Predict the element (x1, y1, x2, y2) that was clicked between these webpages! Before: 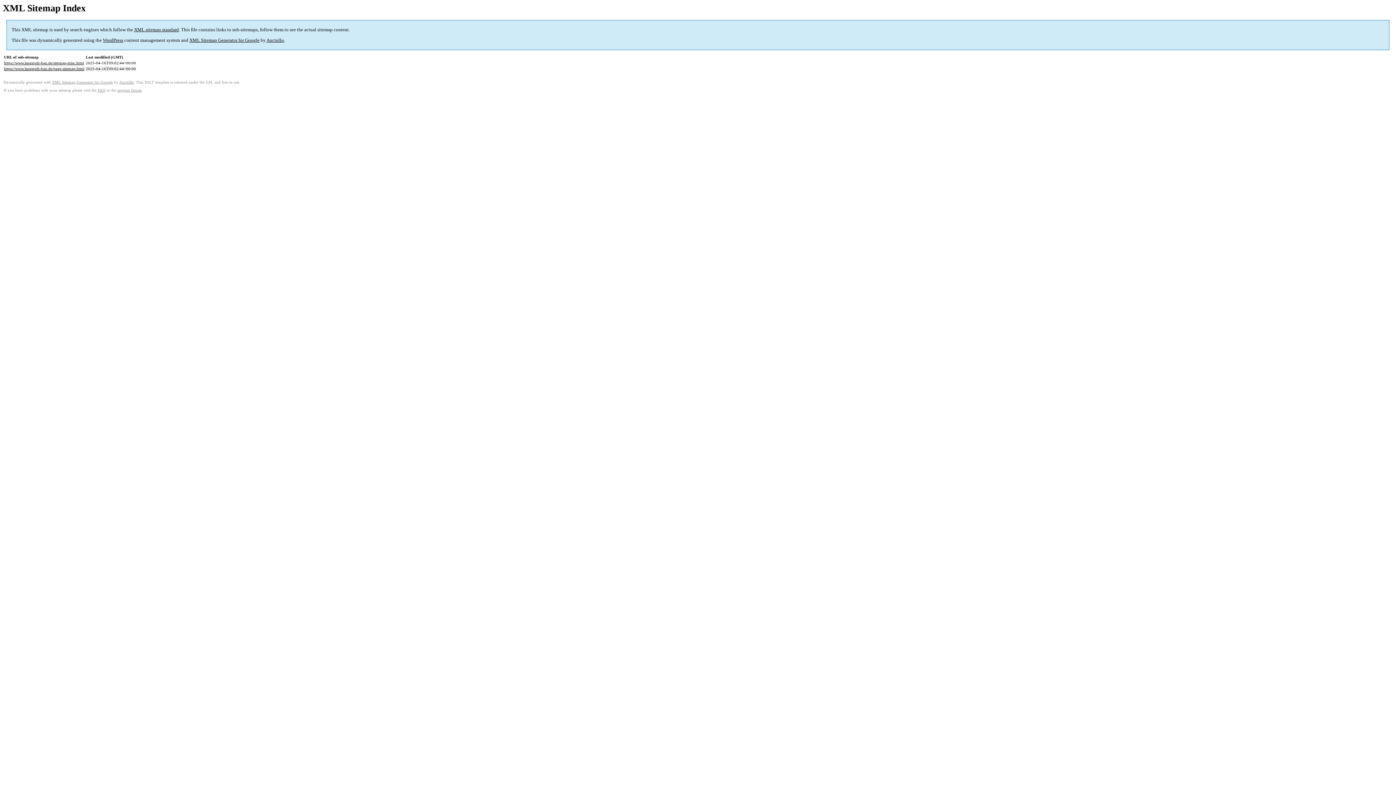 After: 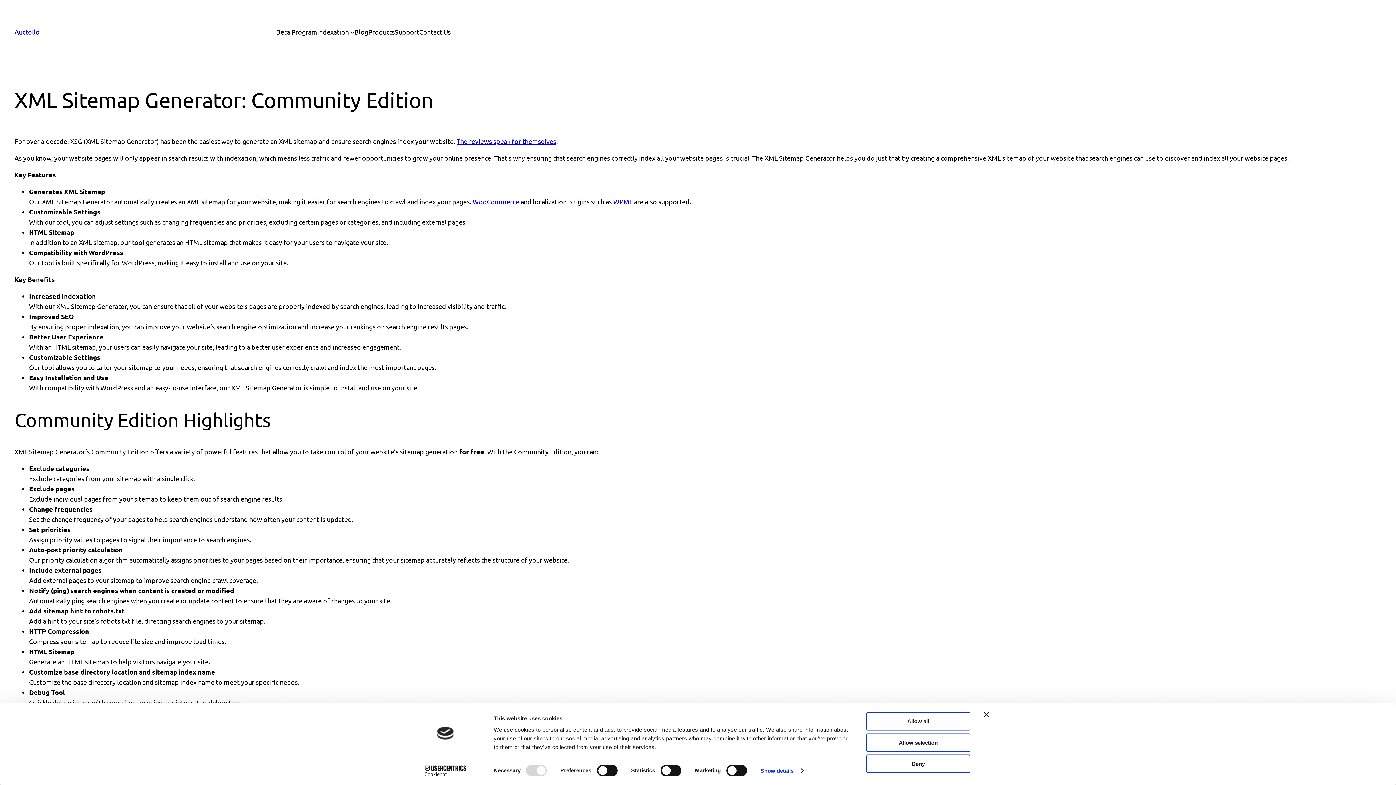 Action: bbox: (189, 37, 259, 43) label: XML Sitemap Generator for Google